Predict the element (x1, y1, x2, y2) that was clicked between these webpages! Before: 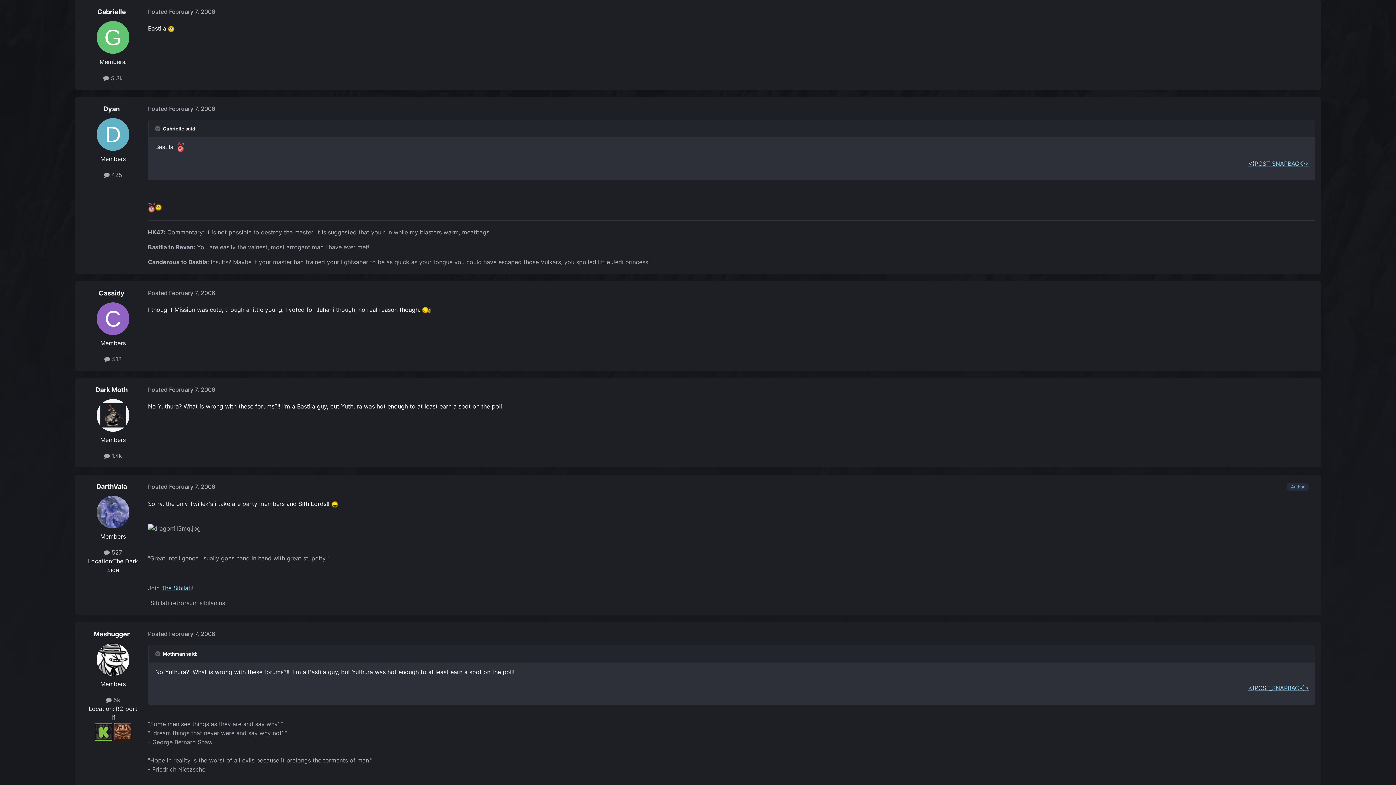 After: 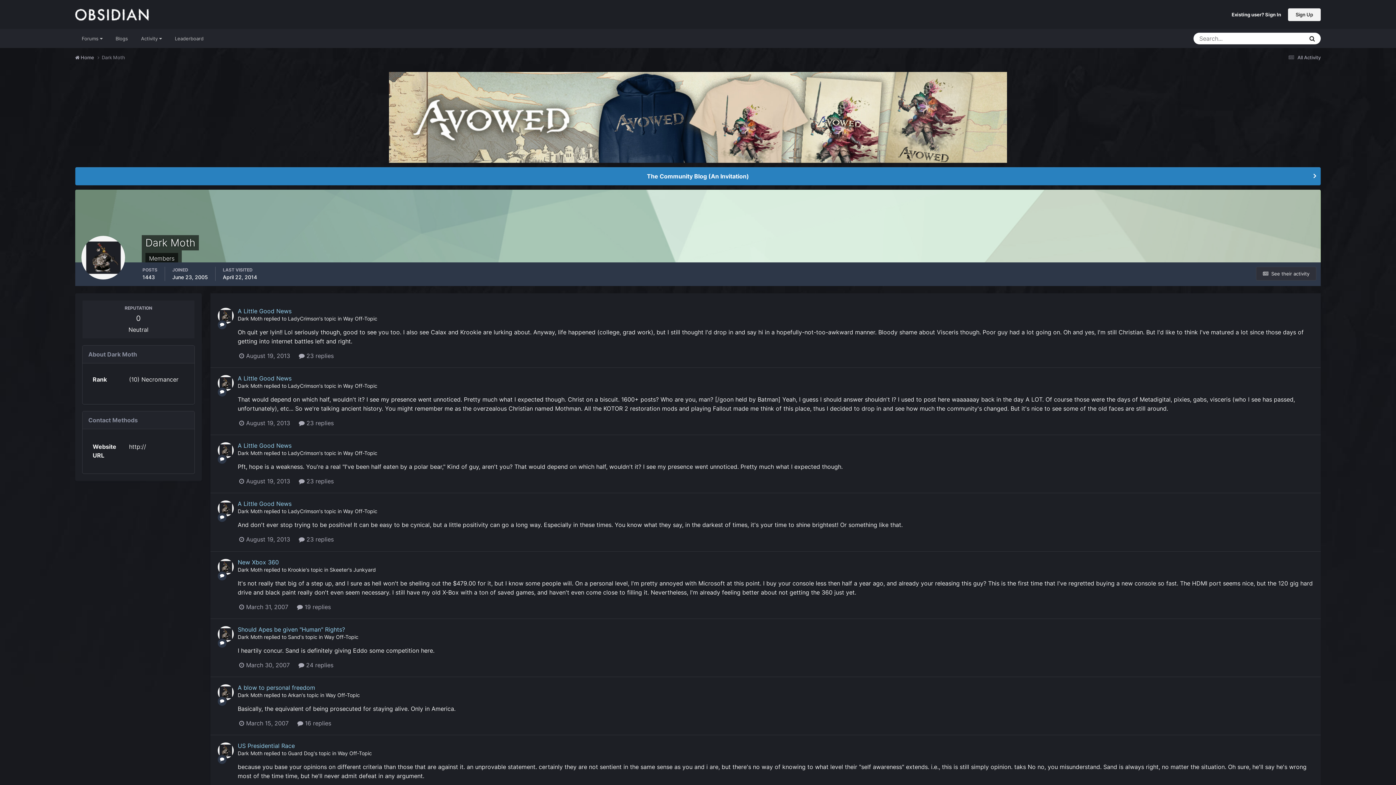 Action: label: Dark Moth bbox: (95, 386, 127, 393)